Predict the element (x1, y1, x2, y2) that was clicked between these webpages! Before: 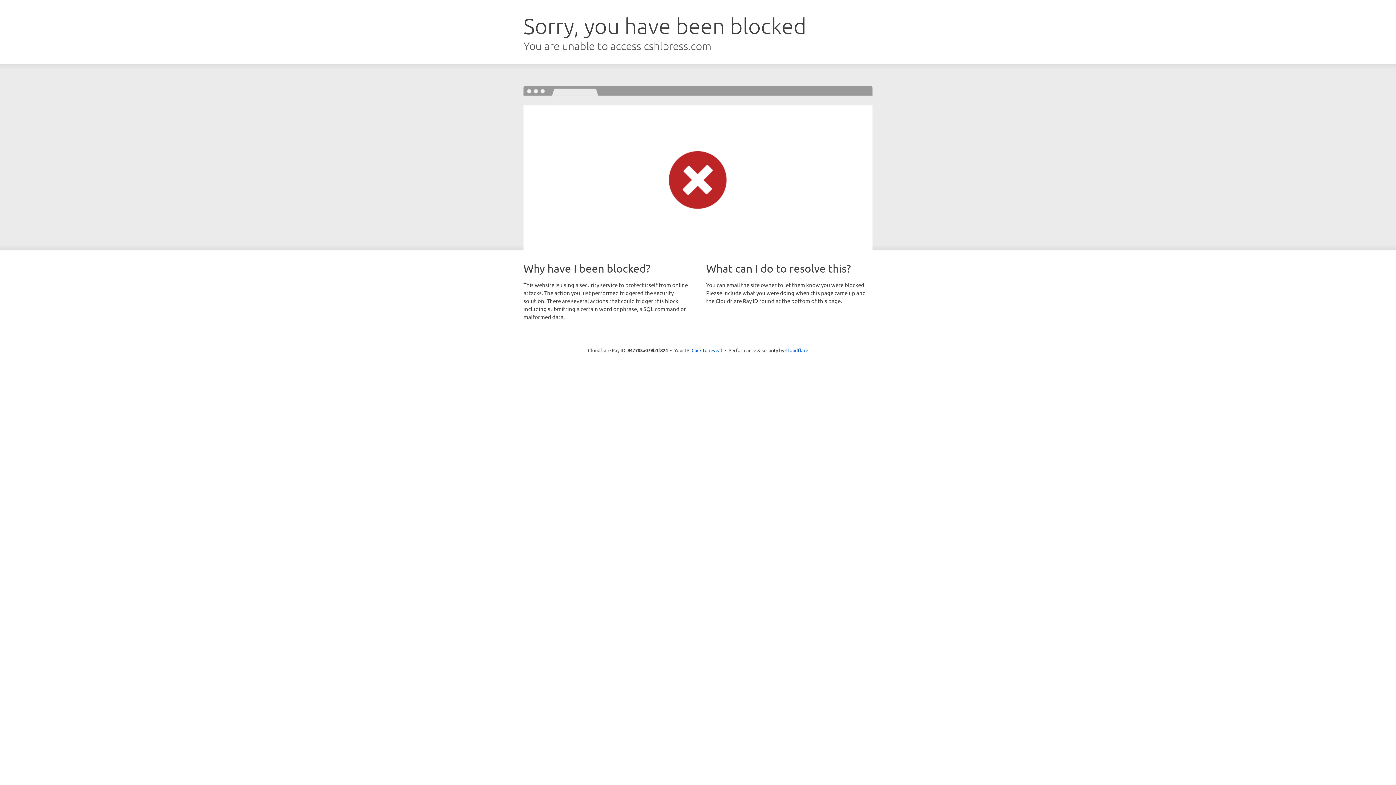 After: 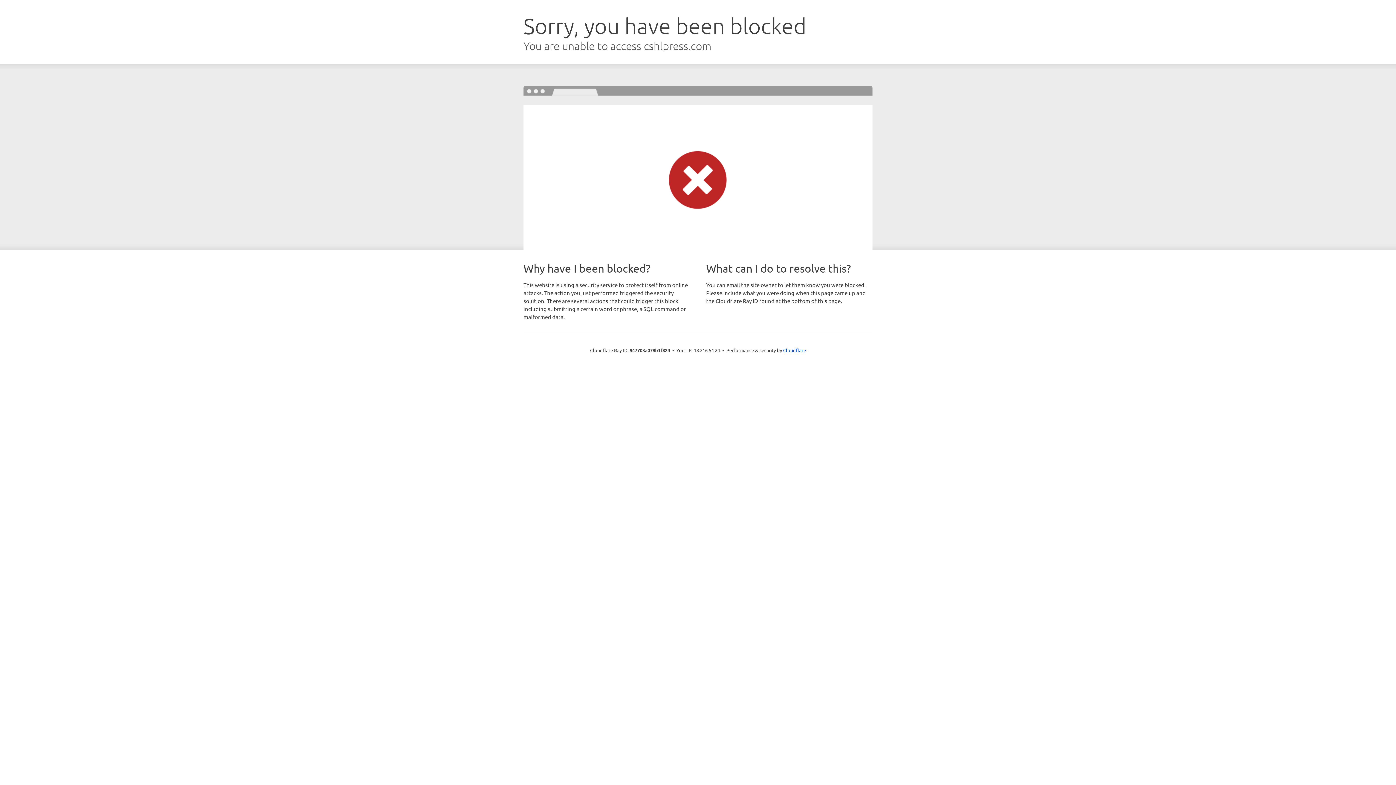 Action: bbox: (691, 346, 722, 353) label: Click to reveal